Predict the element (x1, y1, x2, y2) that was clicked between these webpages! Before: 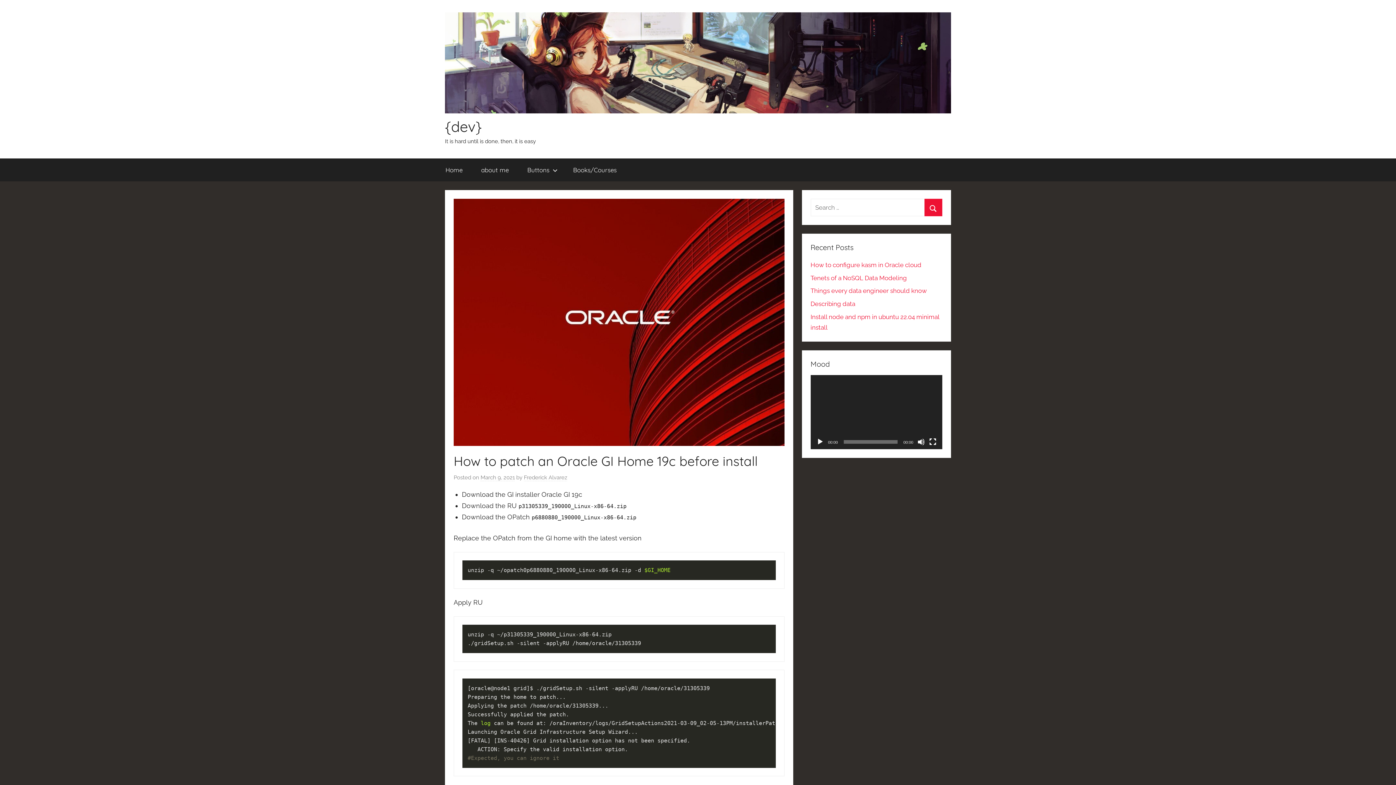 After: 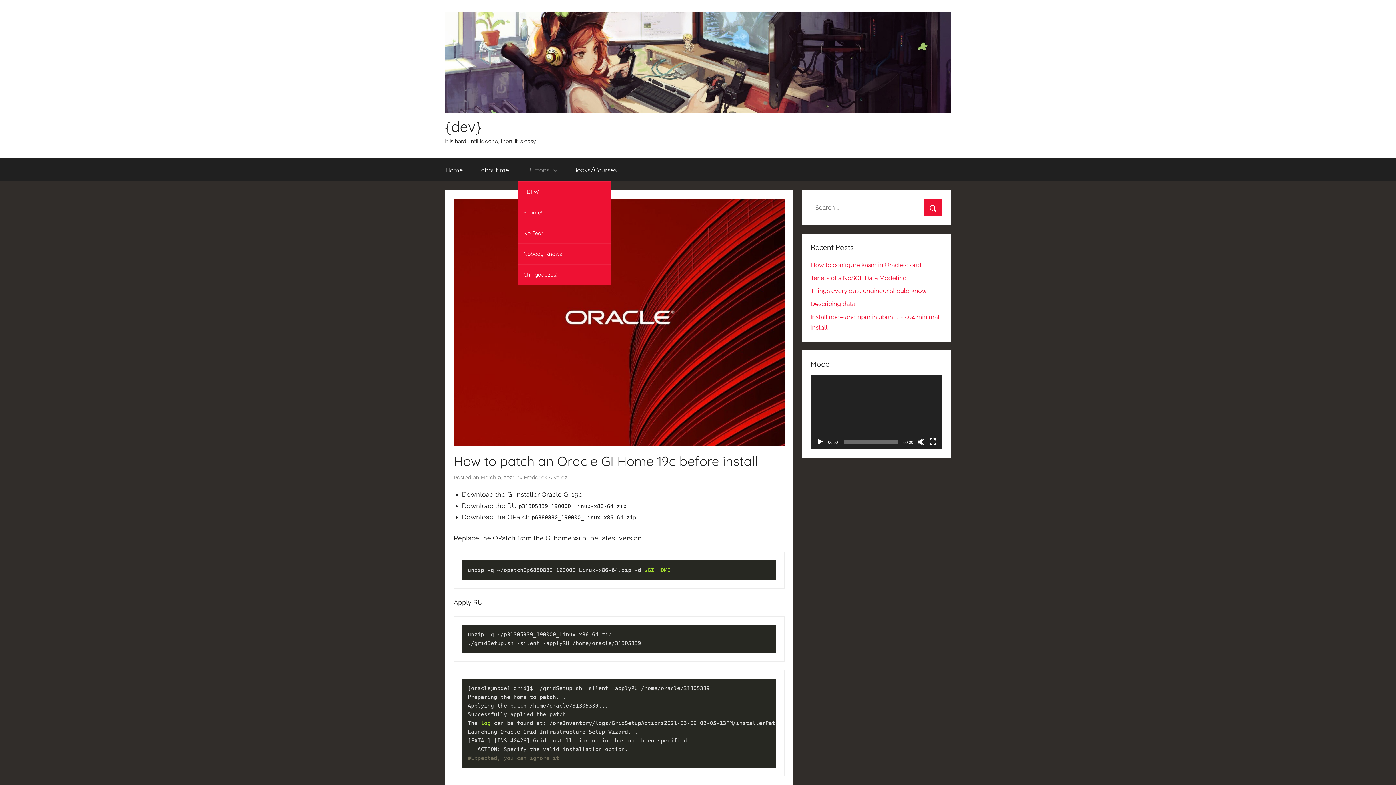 Action: bbox: (518, 158, 564, 181) label: Buttons